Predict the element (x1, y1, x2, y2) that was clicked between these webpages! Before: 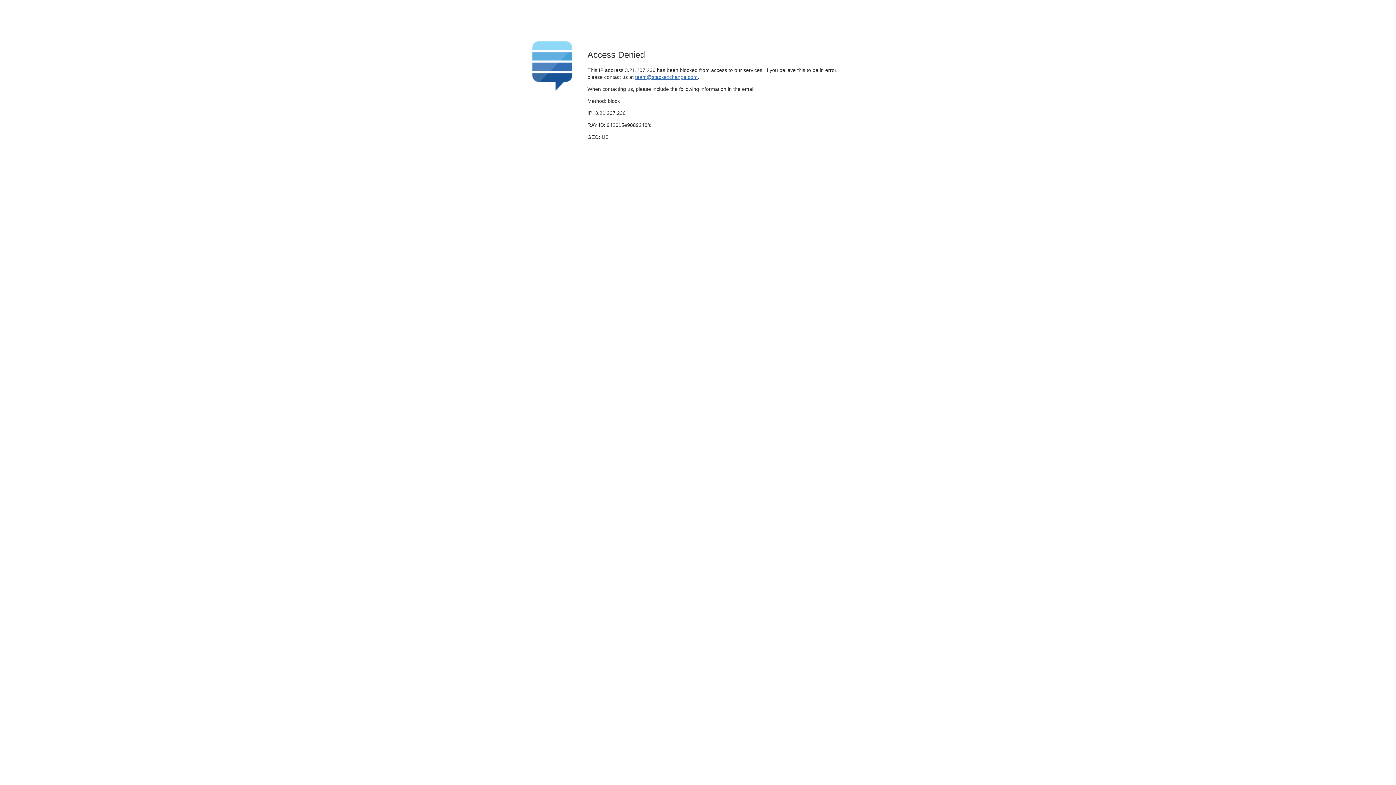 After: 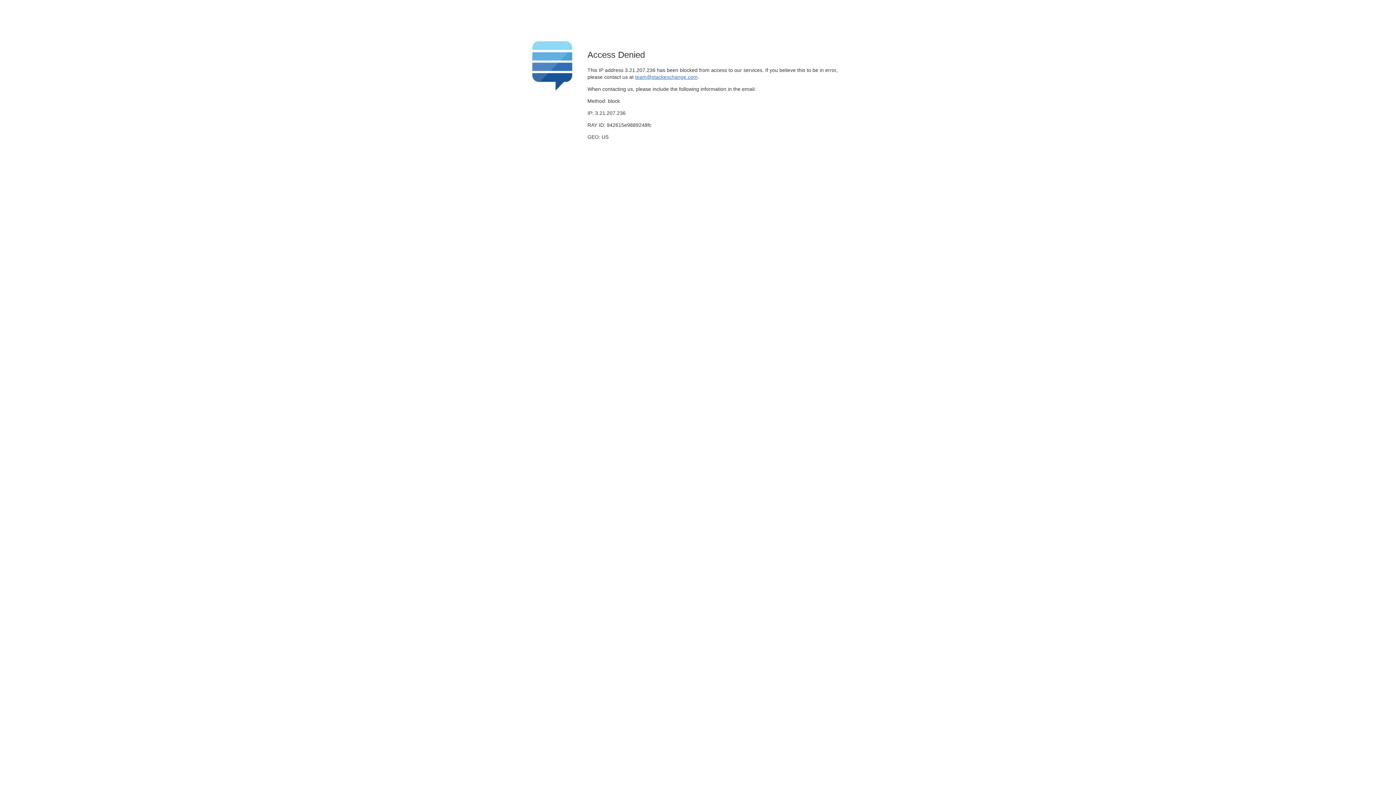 Action: label: team@stackexchange.com bbox: (635, 74, 697, 79)